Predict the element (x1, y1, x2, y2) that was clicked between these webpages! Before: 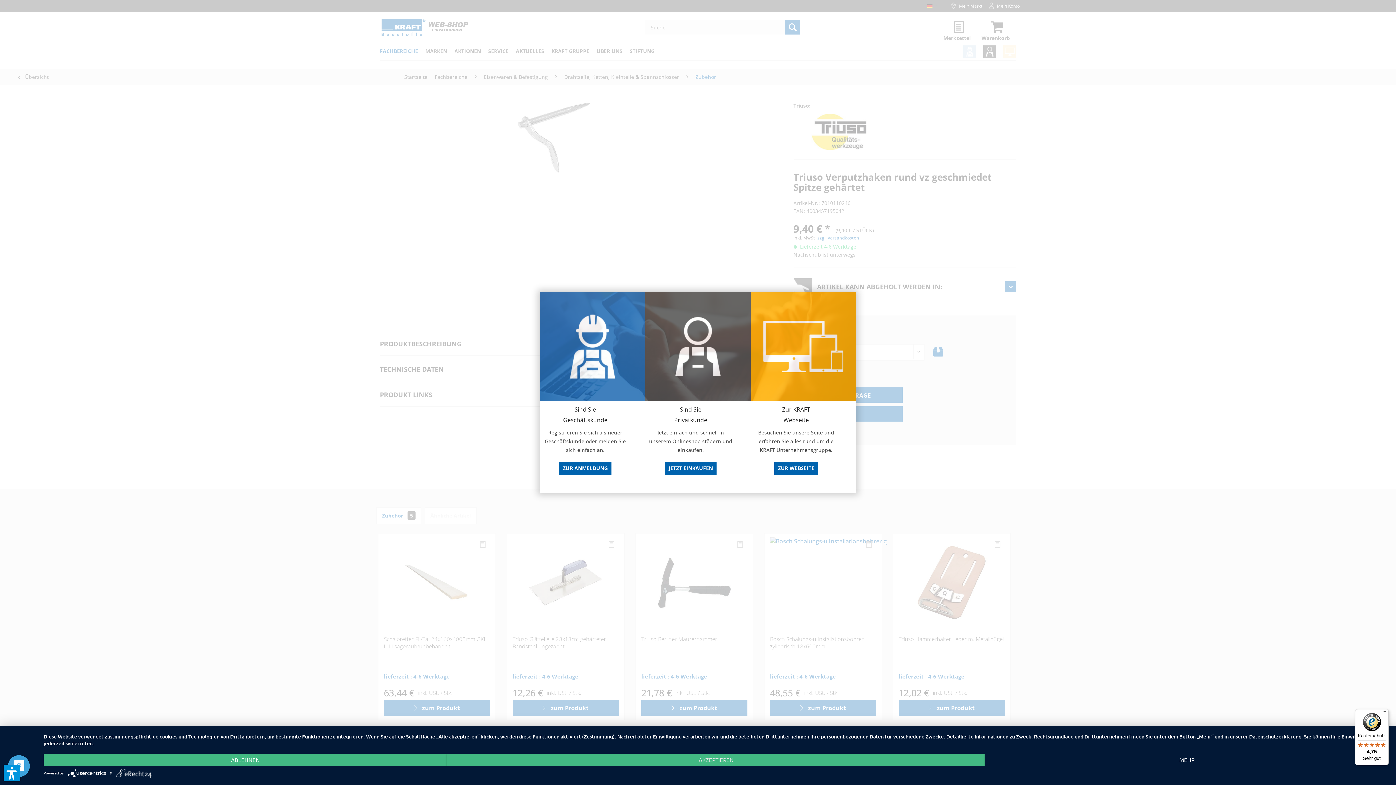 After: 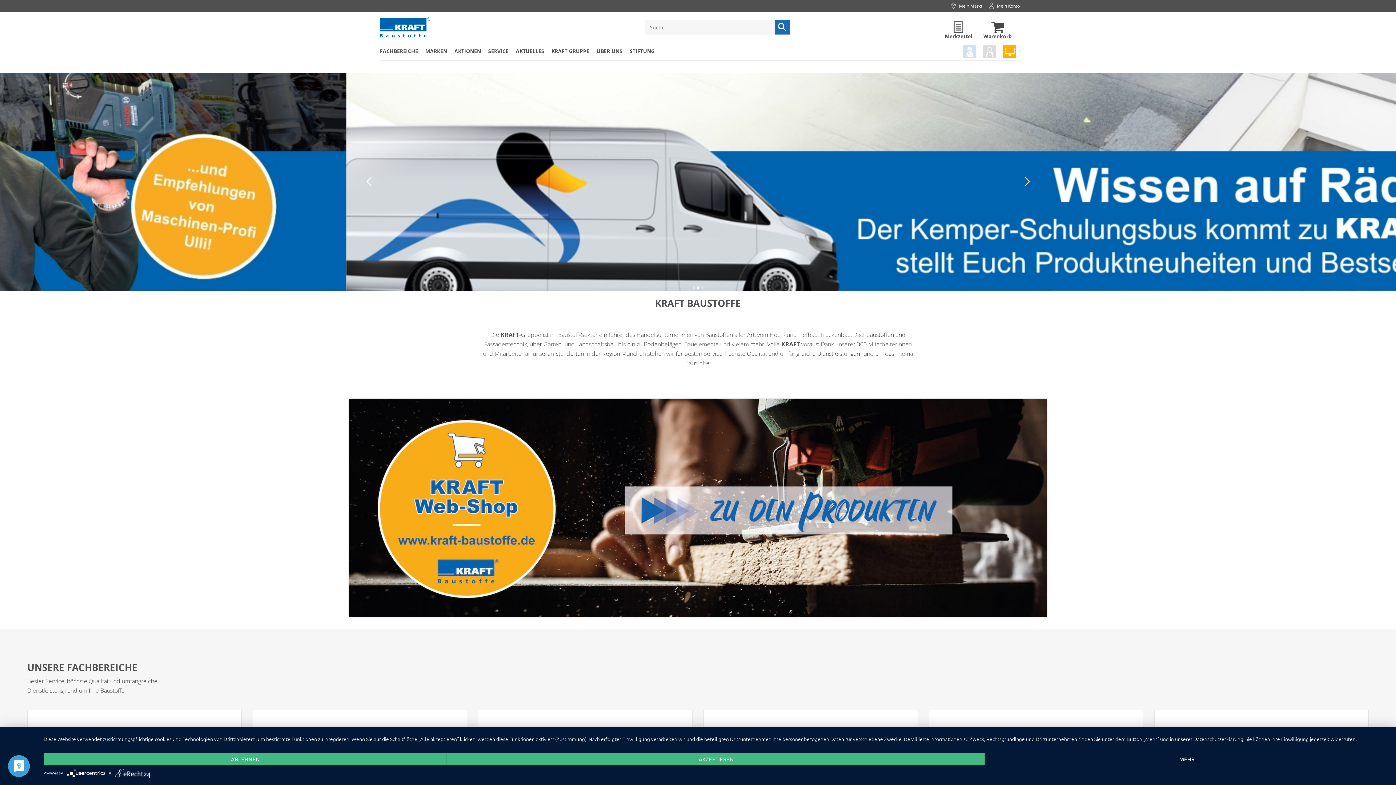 Action: bbox: (750, 292, 856, 493) label: Zur KRAFT
Webseite

Besuchen Sie unsere Seite und erfahren Sie alles rund um die KRAFT Unternehmensgruppe.

ZUR WEBSEITE